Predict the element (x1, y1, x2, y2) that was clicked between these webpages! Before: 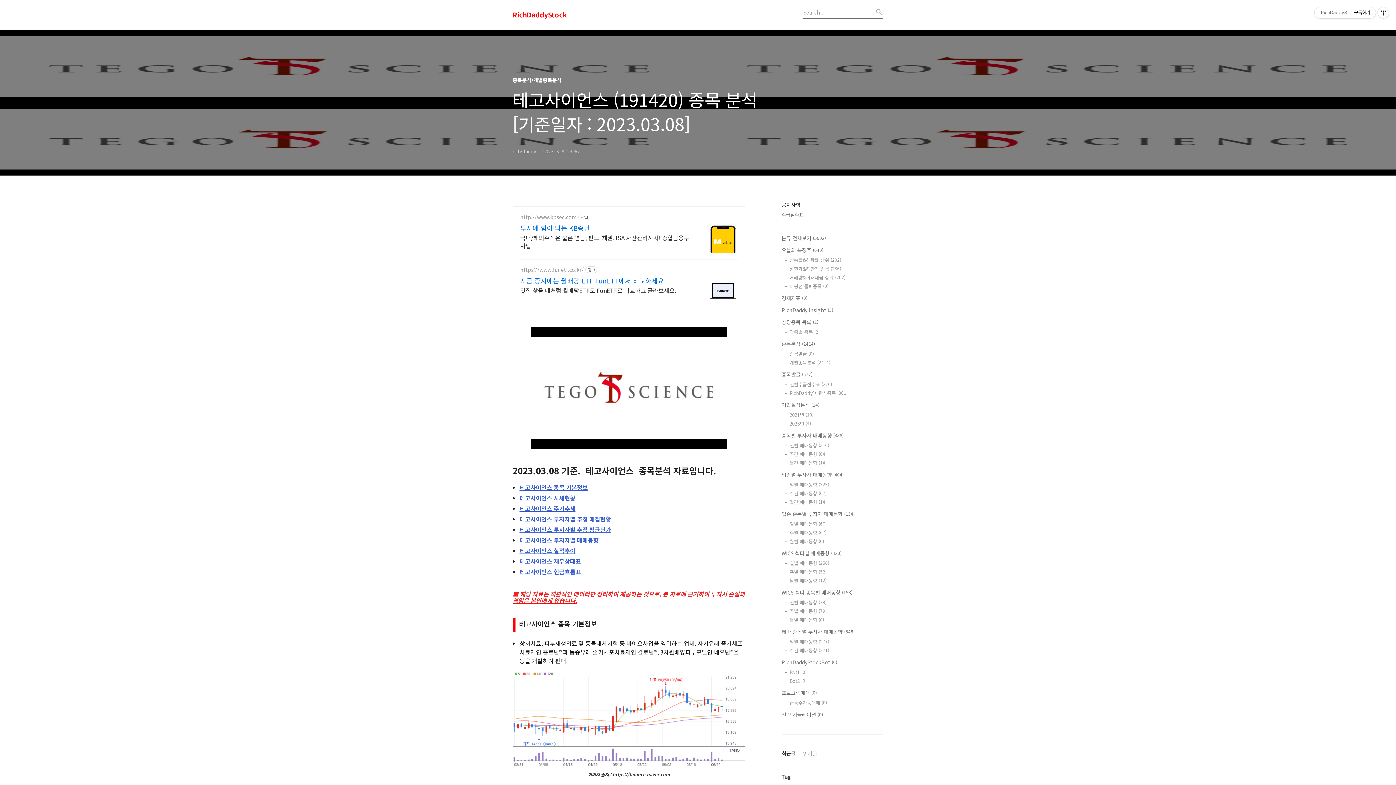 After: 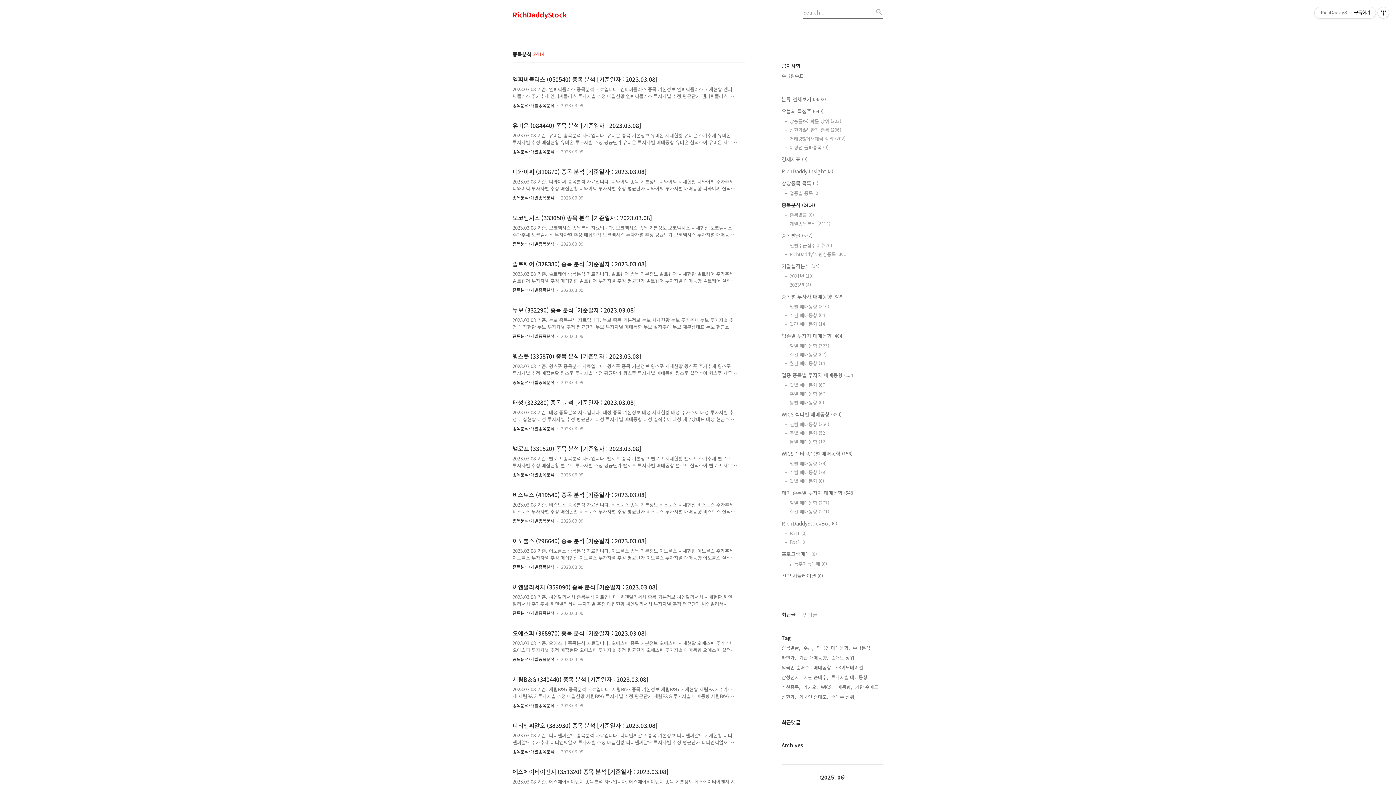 Action: label: 종목분석 (2414) bbox: (781, 340, 883, 348)